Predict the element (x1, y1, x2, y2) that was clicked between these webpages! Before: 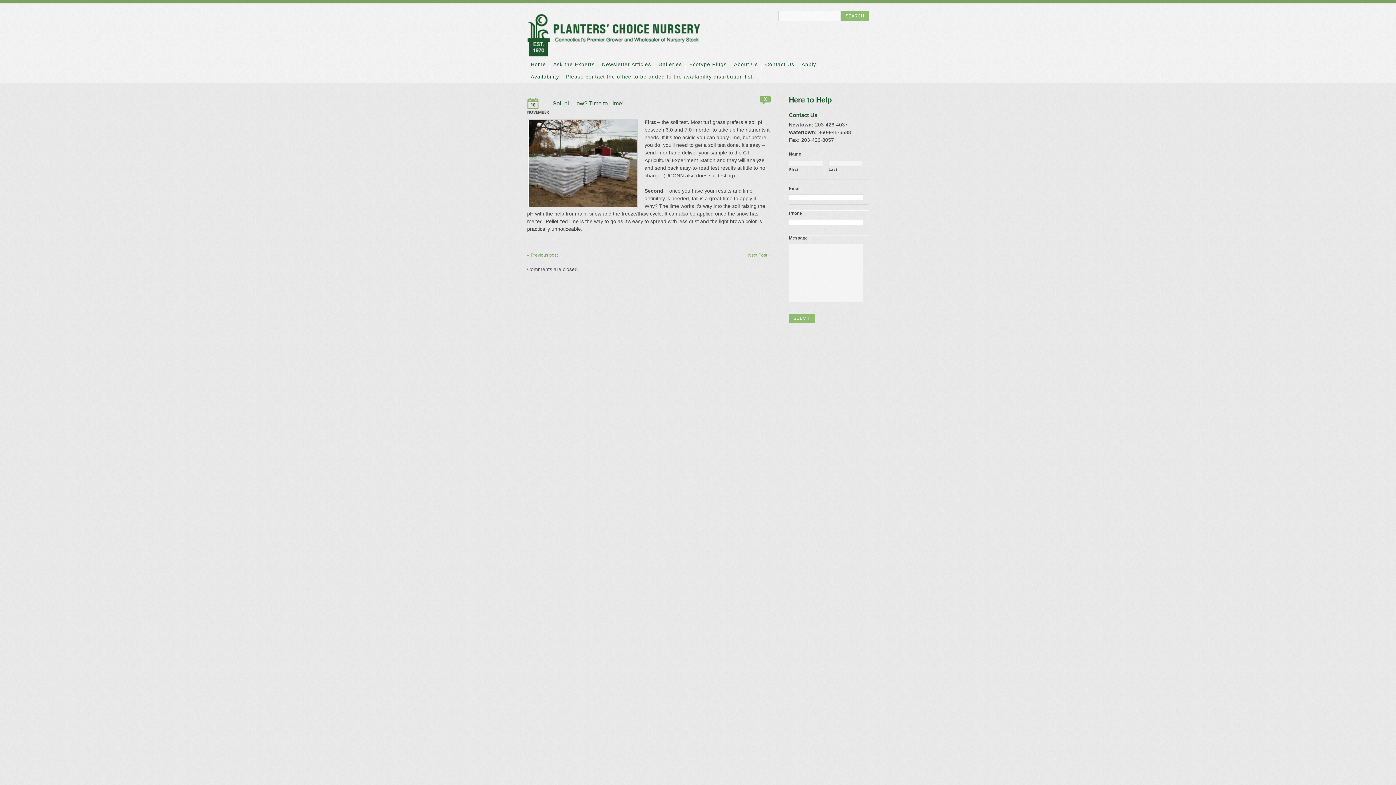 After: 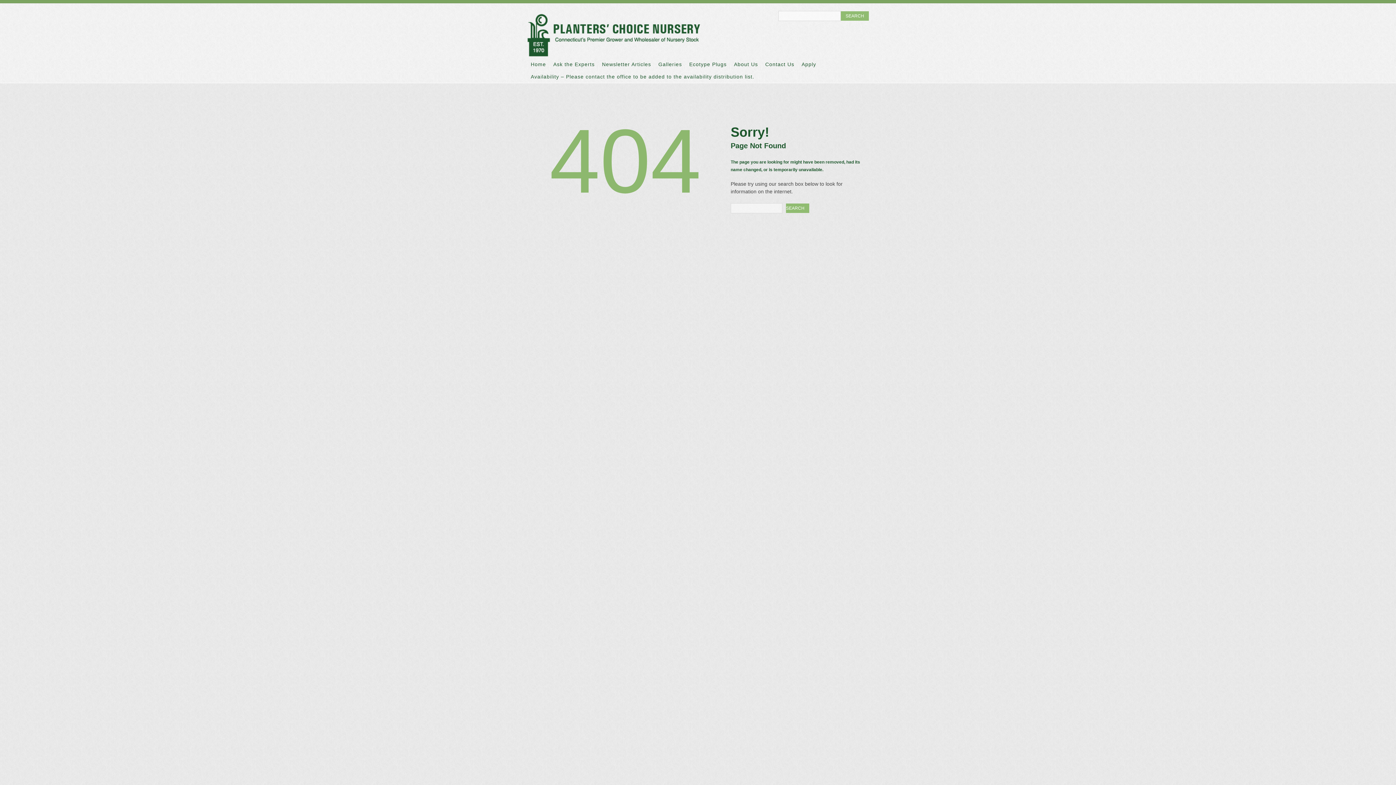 Action: bbox: (527, 70, 758, 82) label: Availability – Please contact the office to be added to the availability distribution list.